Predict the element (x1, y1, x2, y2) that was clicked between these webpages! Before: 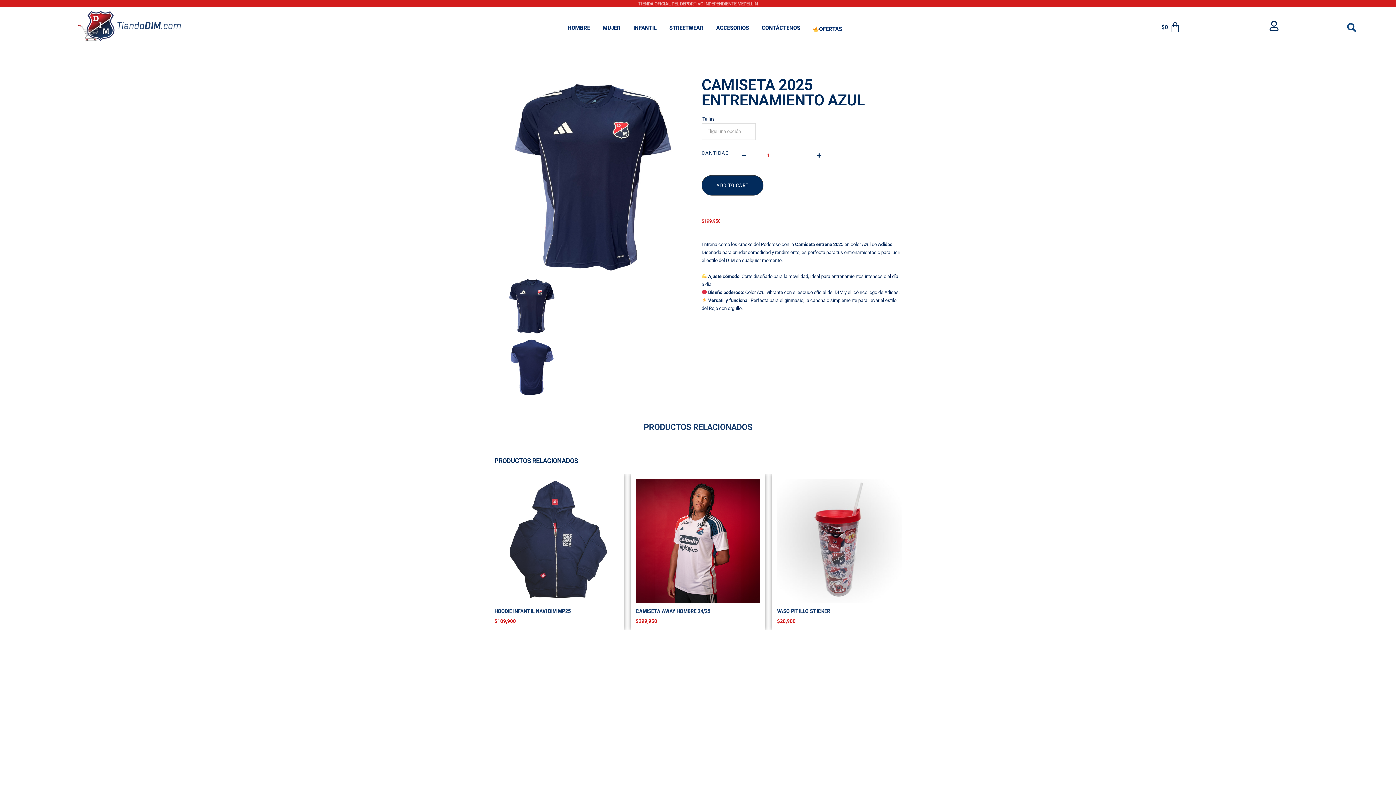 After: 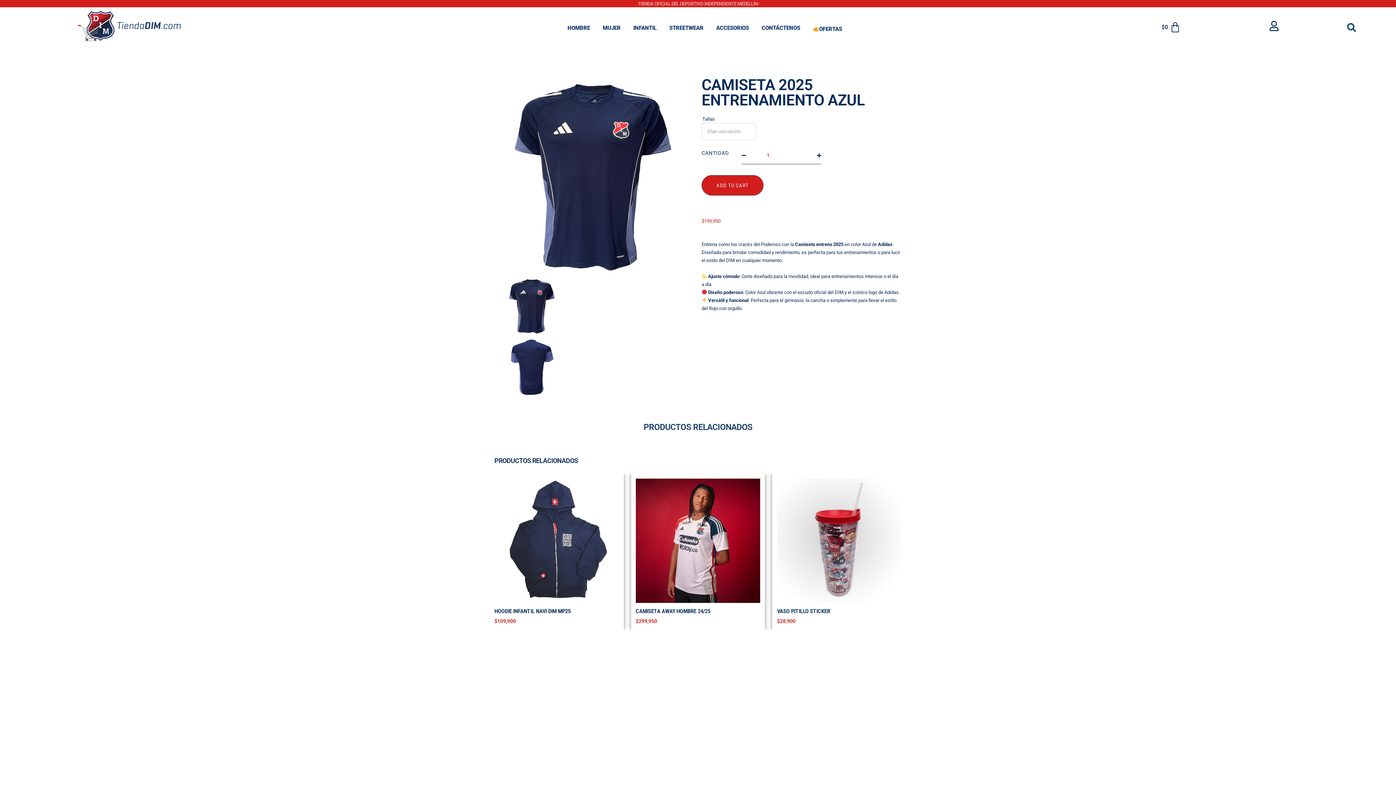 Action: bbox: (701, 175, 763, 195) label: ADD TO CART